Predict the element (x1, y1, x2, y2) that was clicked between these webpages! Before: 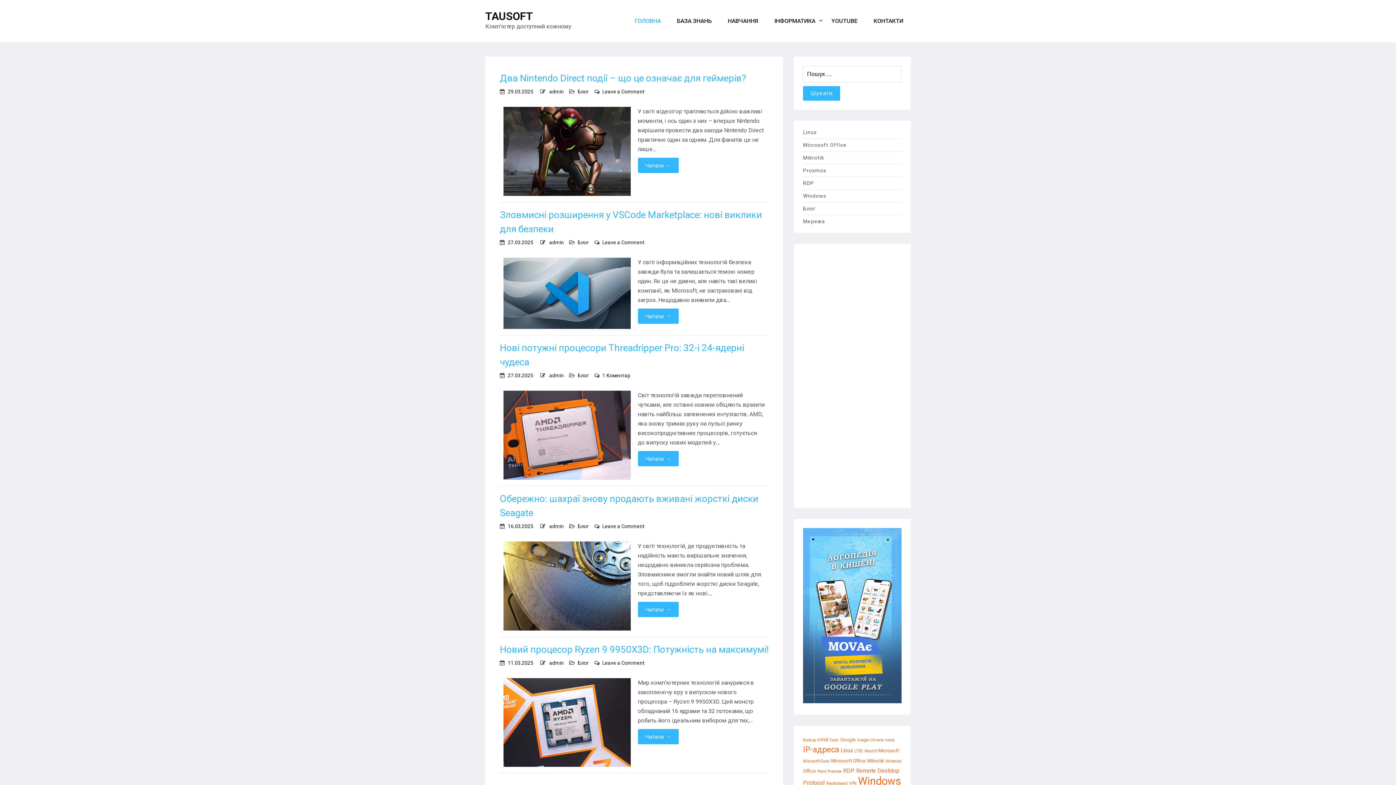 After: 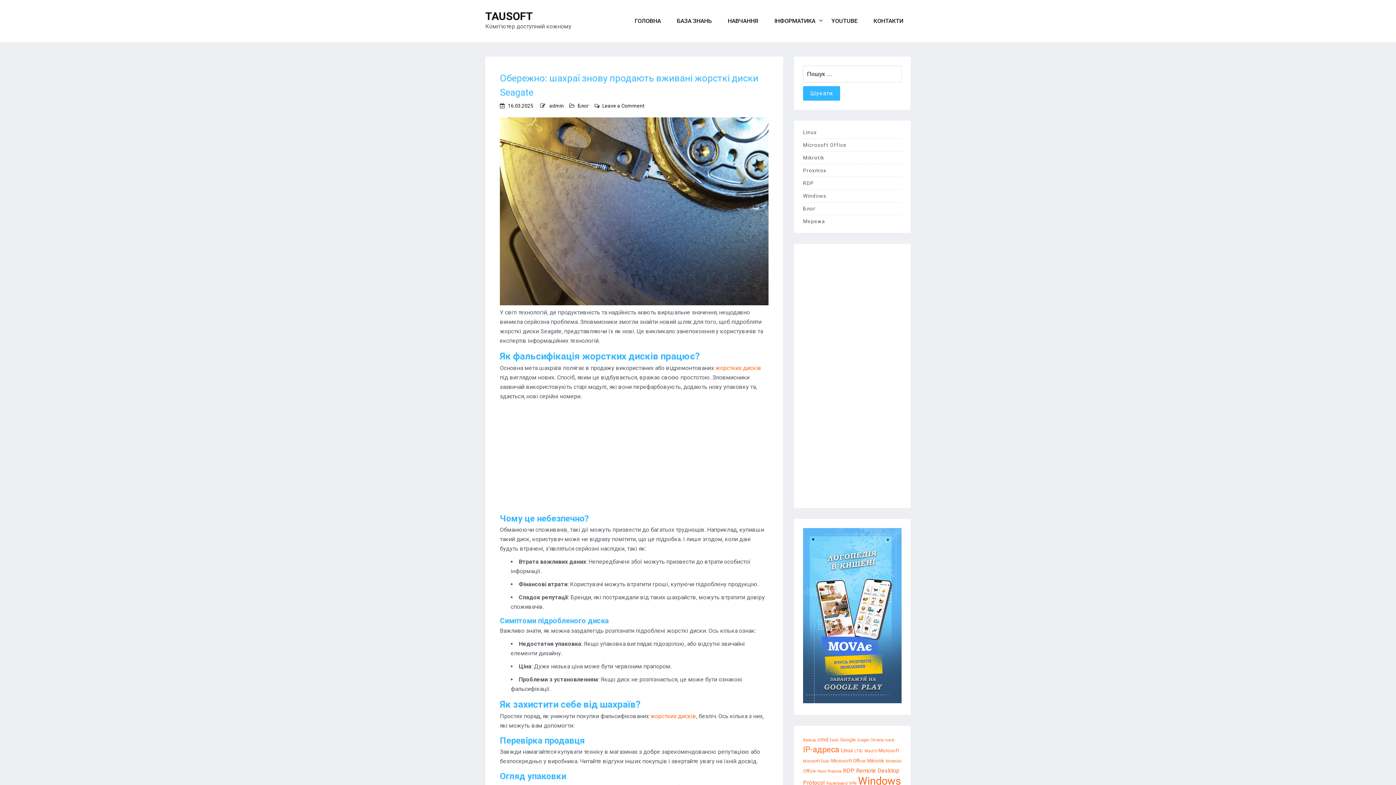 Action: label: Читати→ bbox: (638, 602, 678, 617)